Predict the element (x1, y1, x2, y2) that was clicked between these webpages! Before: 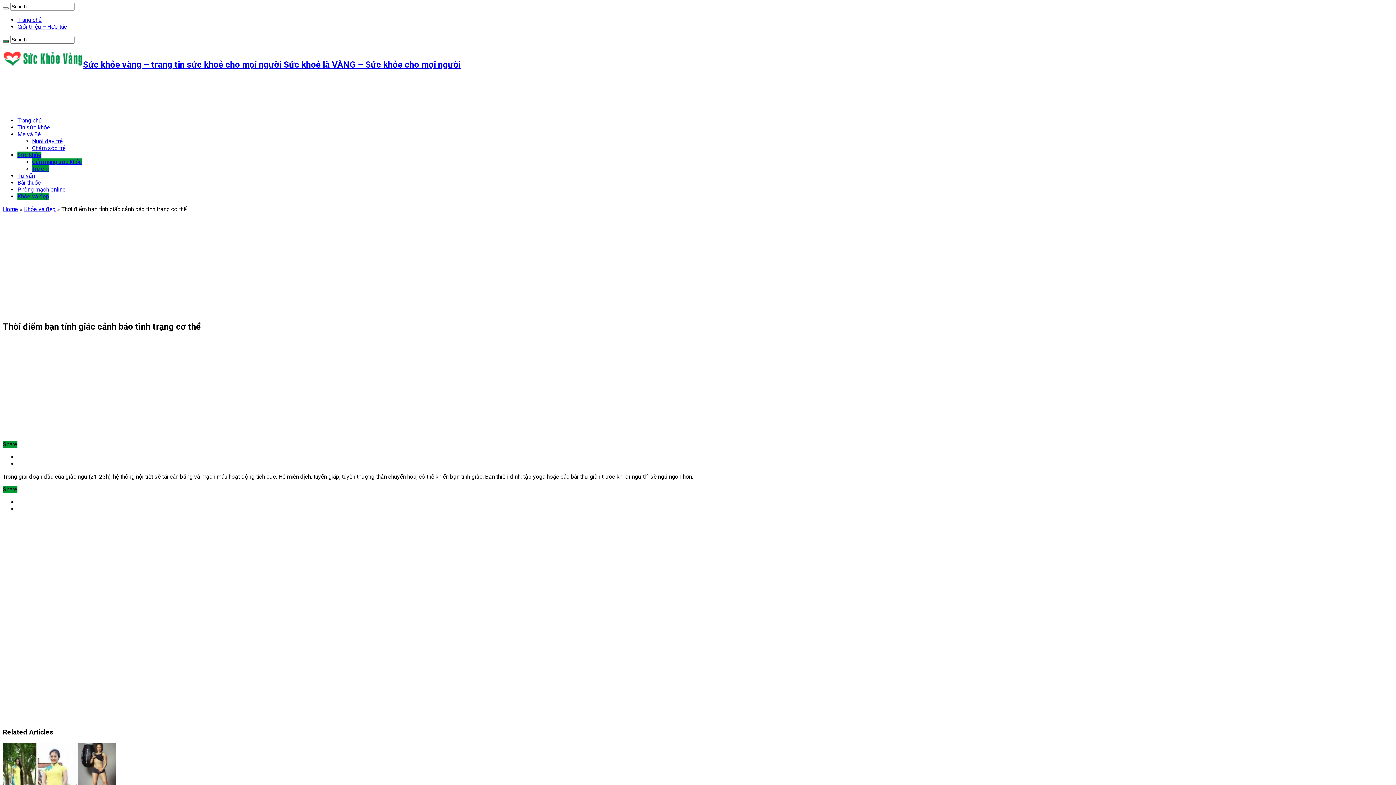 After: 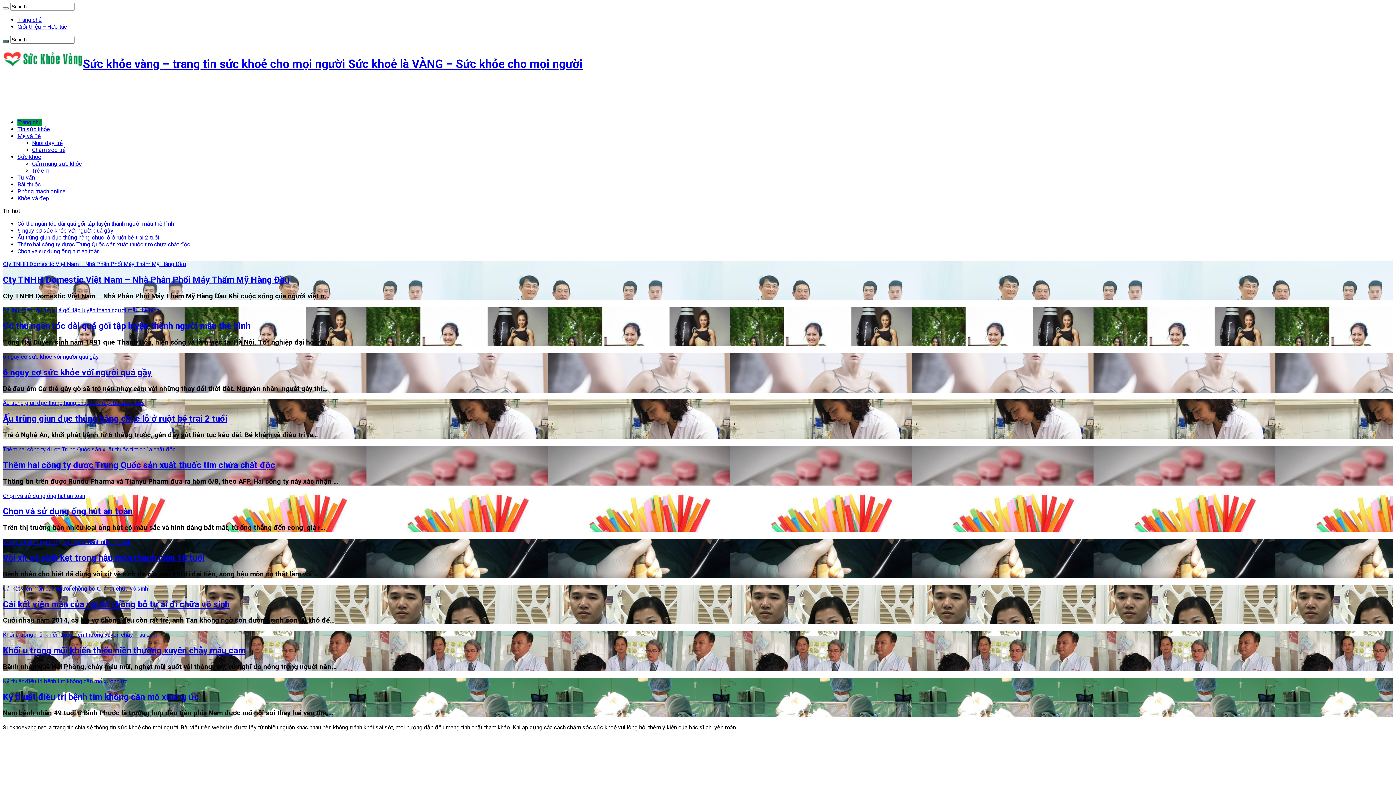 Action: bbox: (17, 117, 41, 123) label: Trang chủ